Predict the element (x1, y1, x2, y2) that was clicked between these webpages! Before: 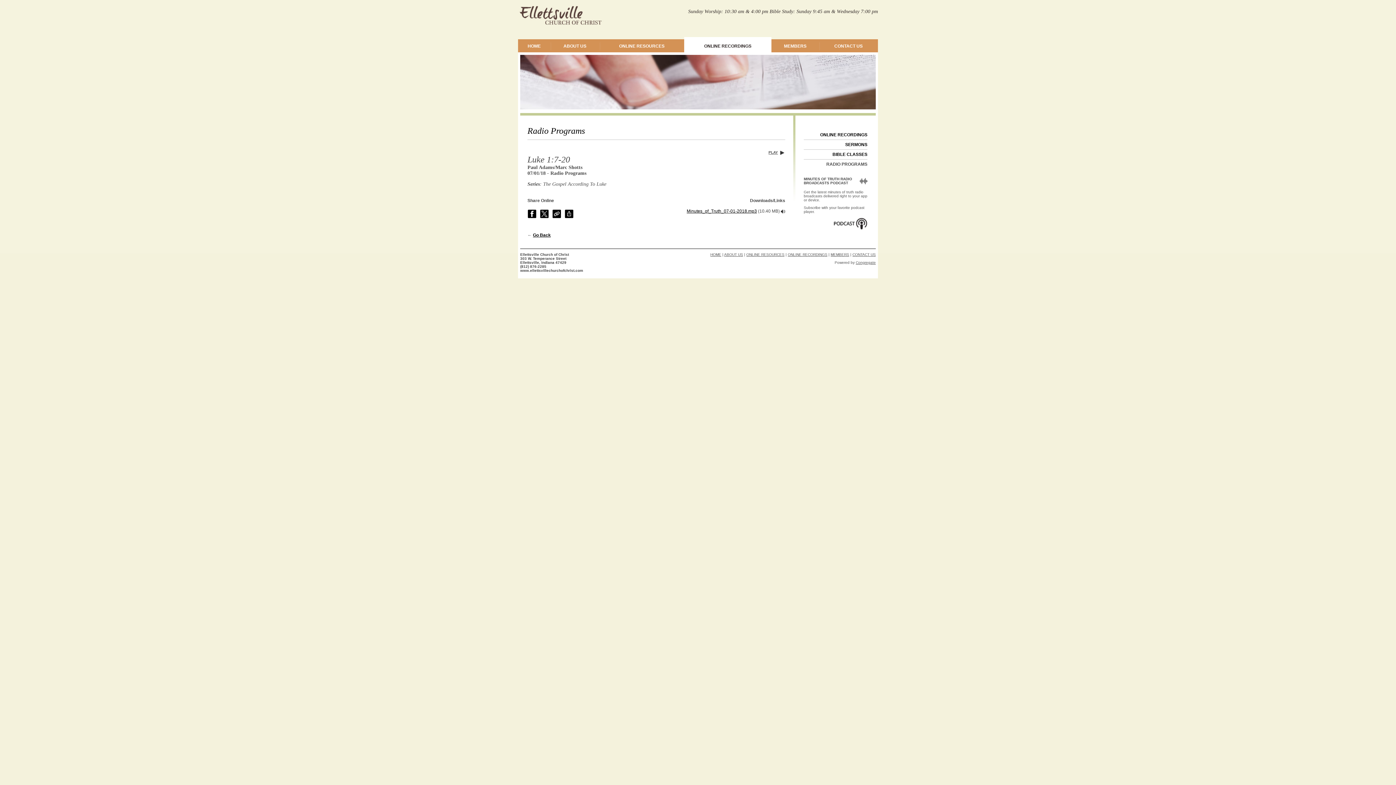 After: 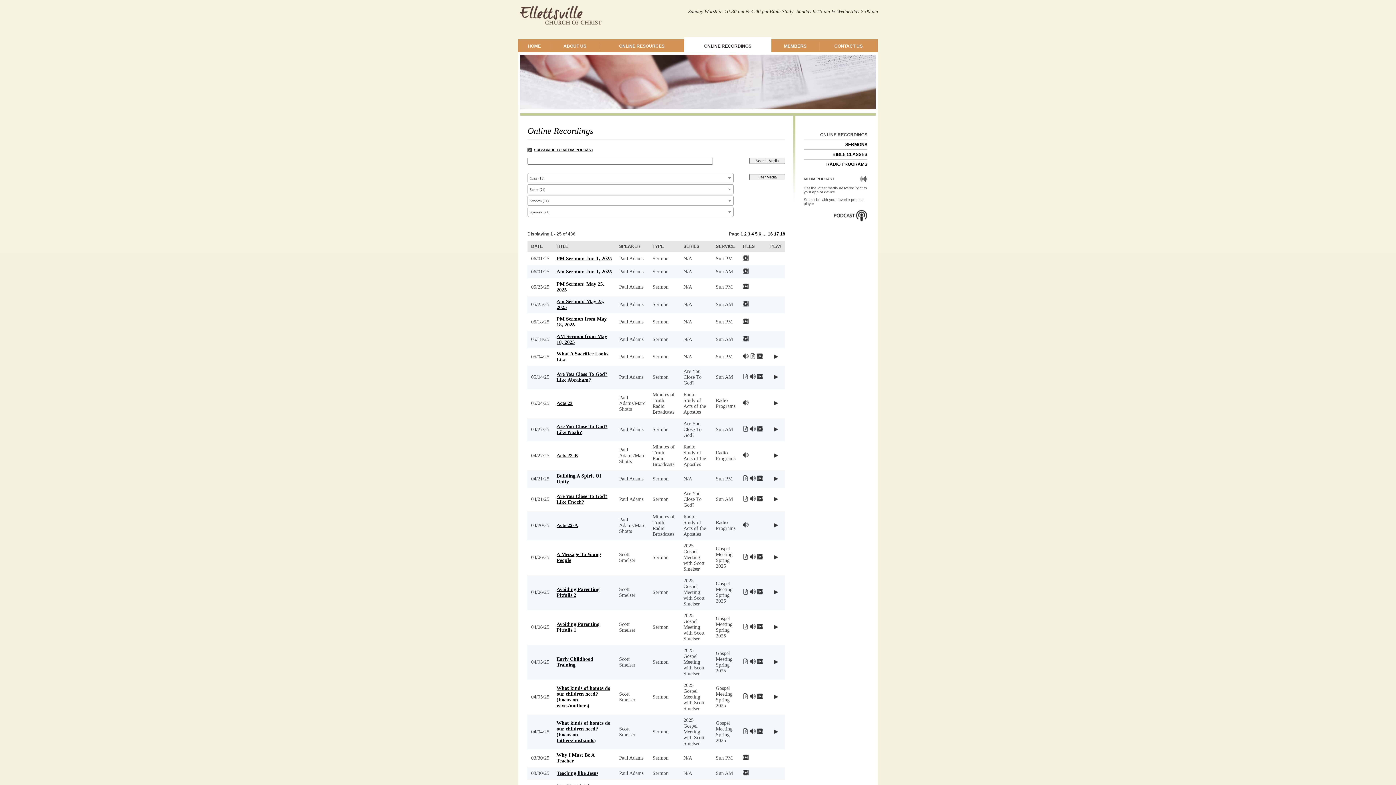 Action: bbox: (684, 37, 771, 53) label: ONLINE RECORDINGS